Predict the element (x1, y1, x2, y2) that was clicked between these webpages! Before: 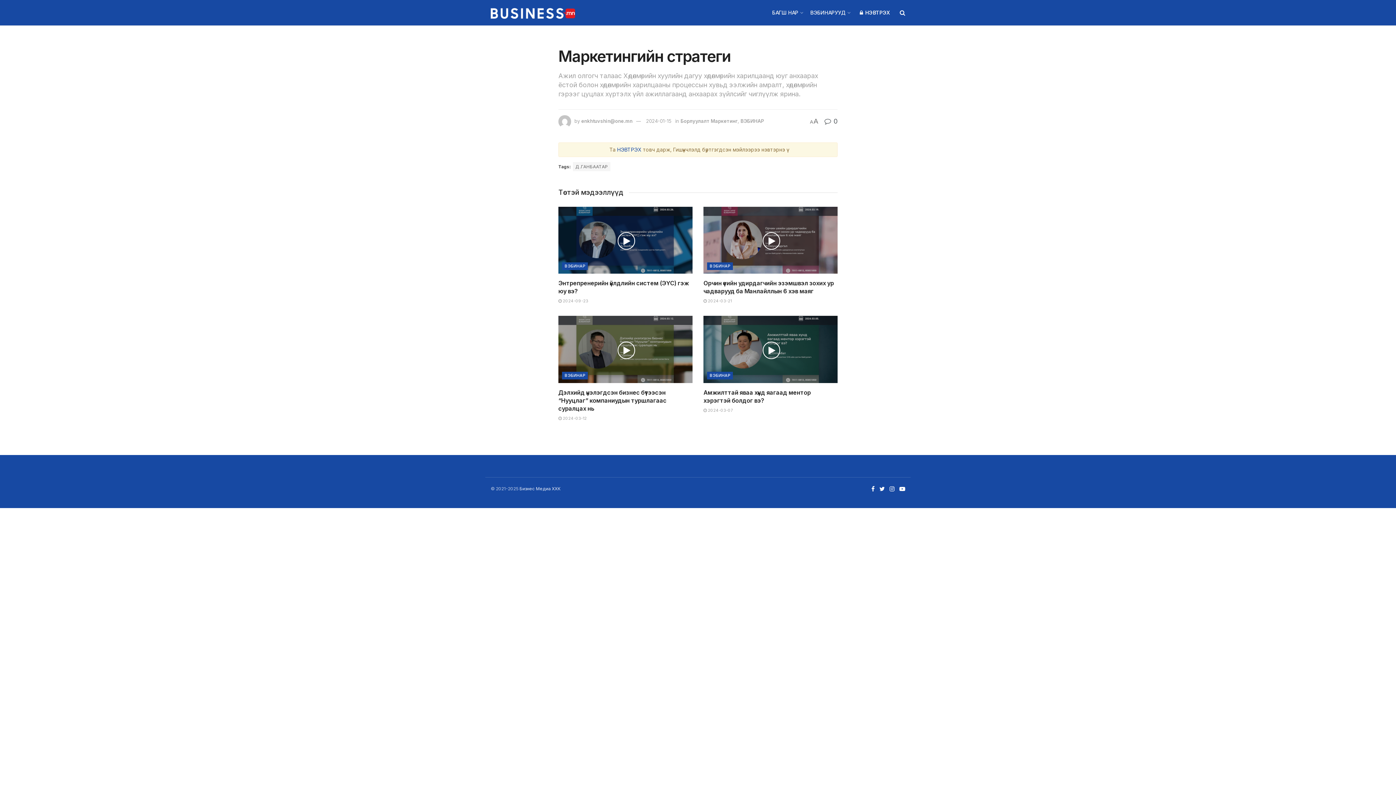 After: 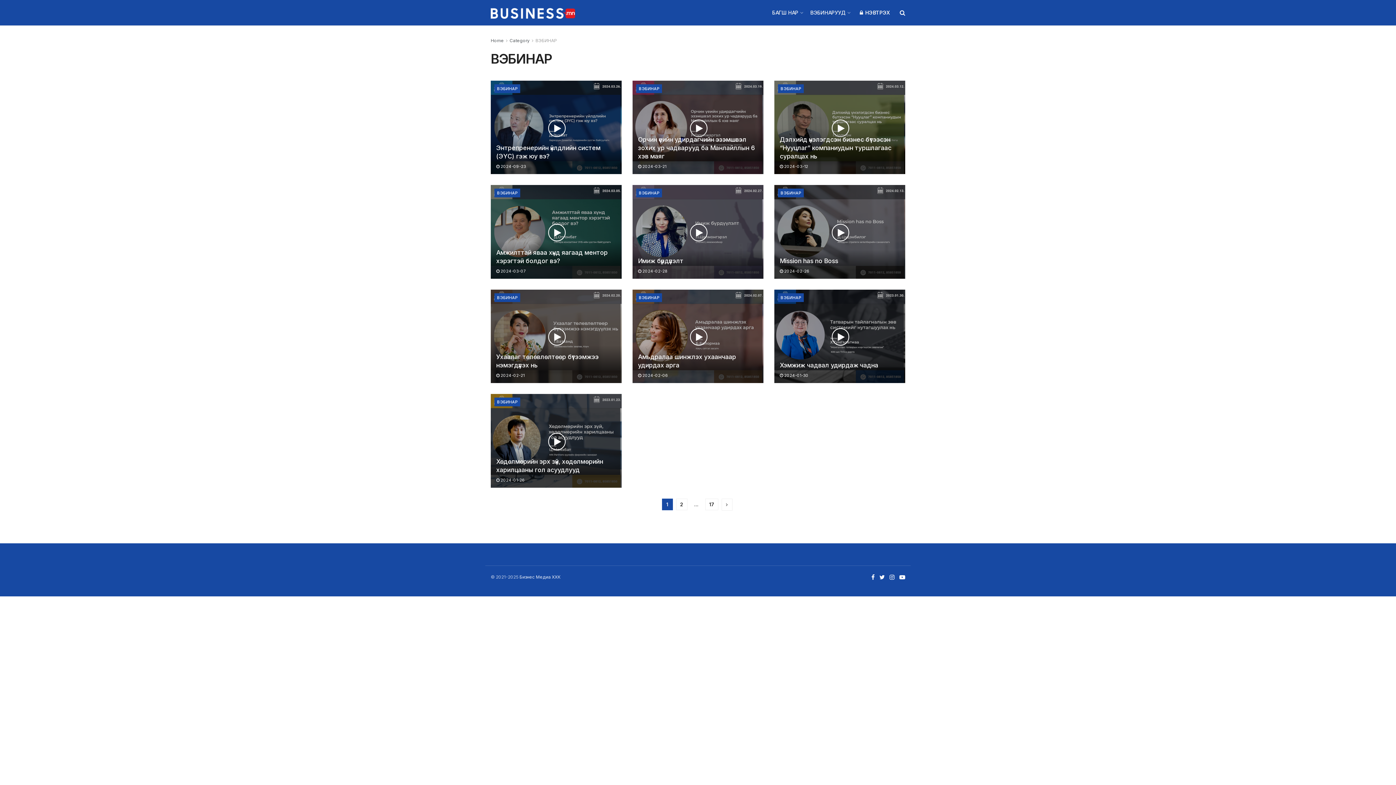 Action: bbox: (562, 371, 588, 379) label: ВЭБИНАР